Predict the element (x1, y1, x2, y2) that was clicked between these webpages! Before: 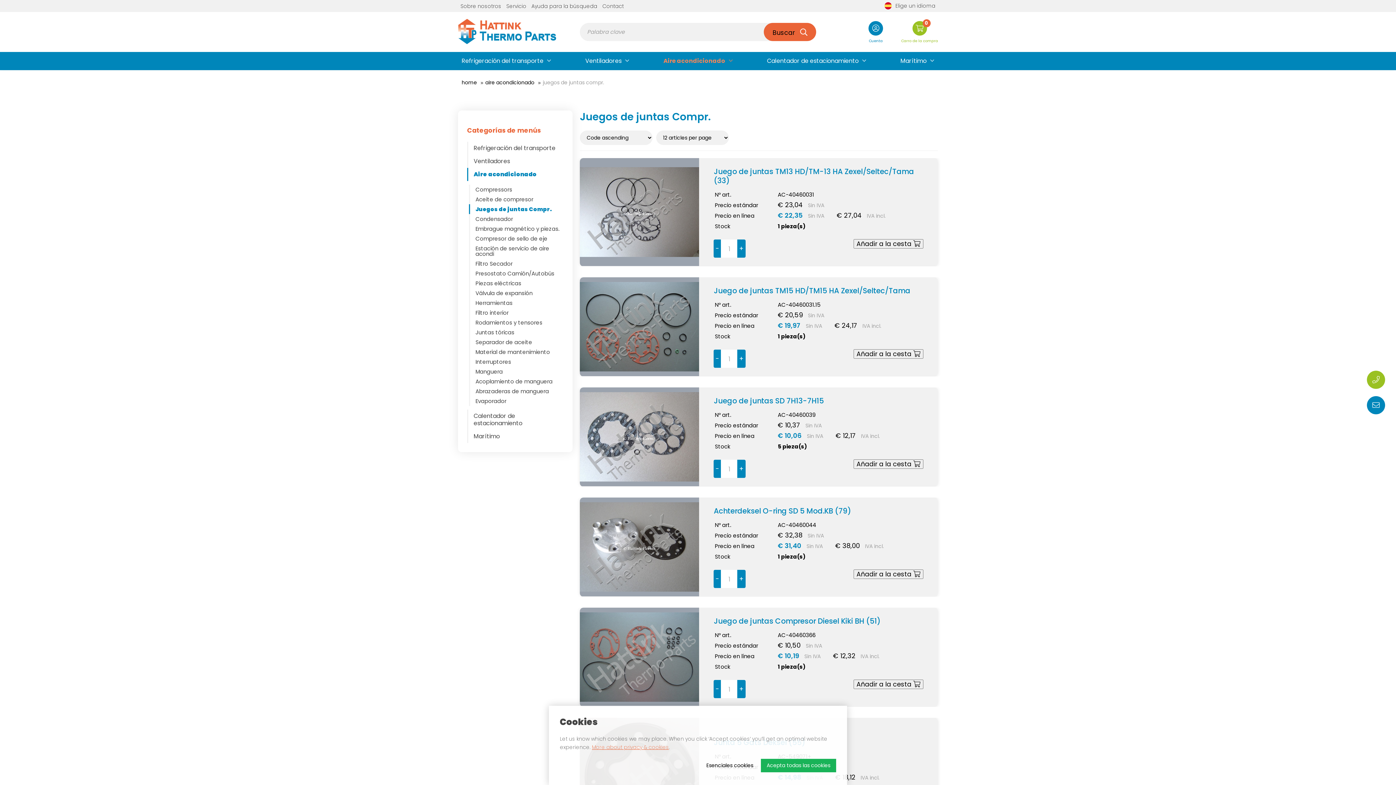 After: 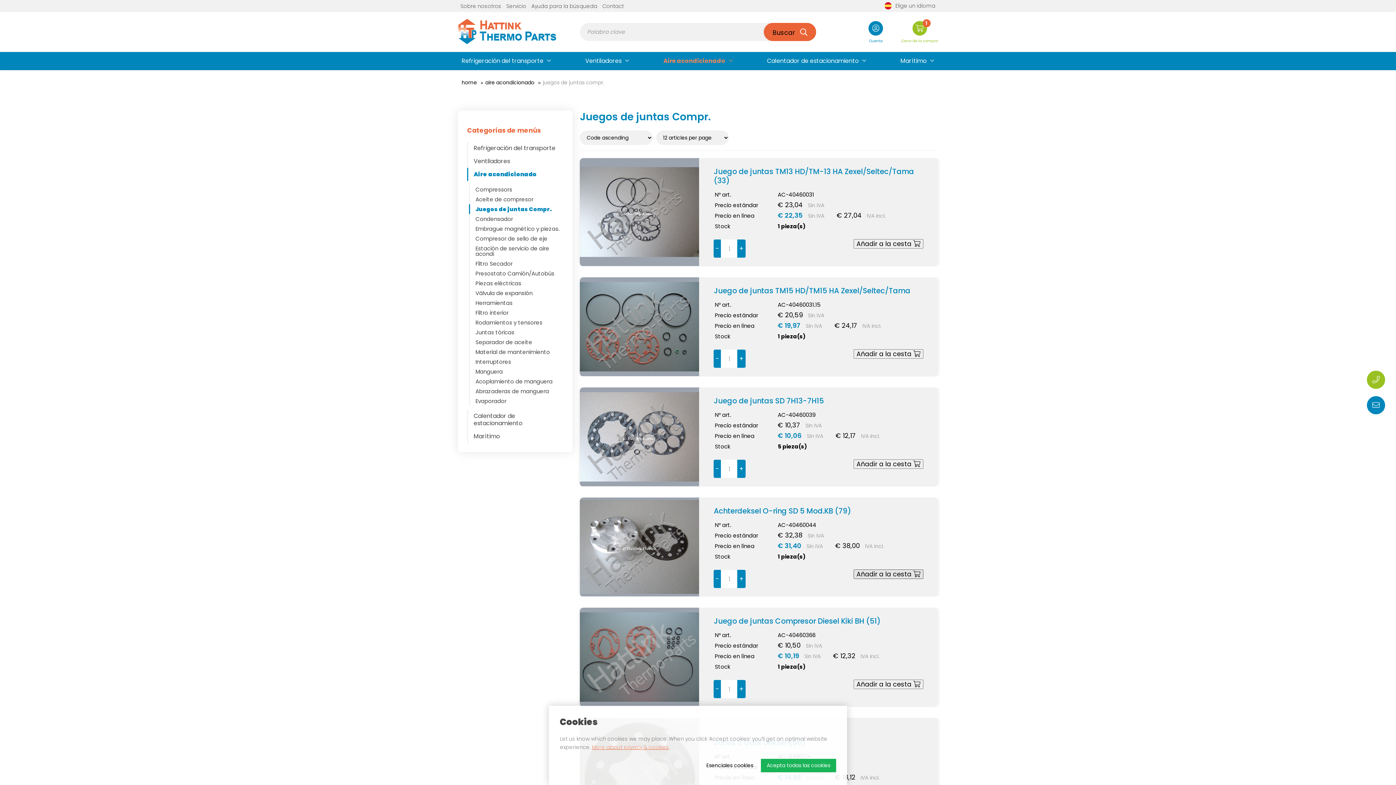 Action: label: Añadir a la cesta  bbox: (853, 569, 923, 579)